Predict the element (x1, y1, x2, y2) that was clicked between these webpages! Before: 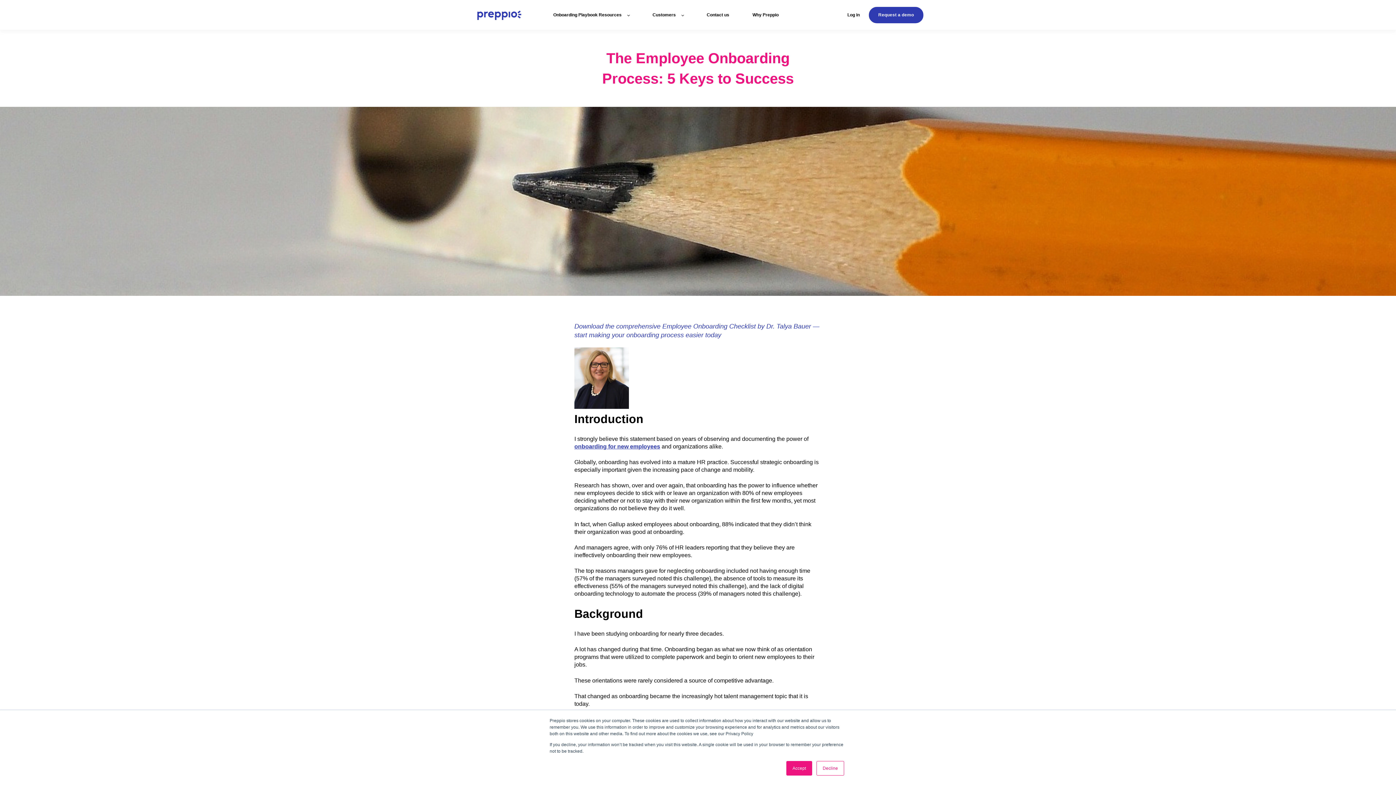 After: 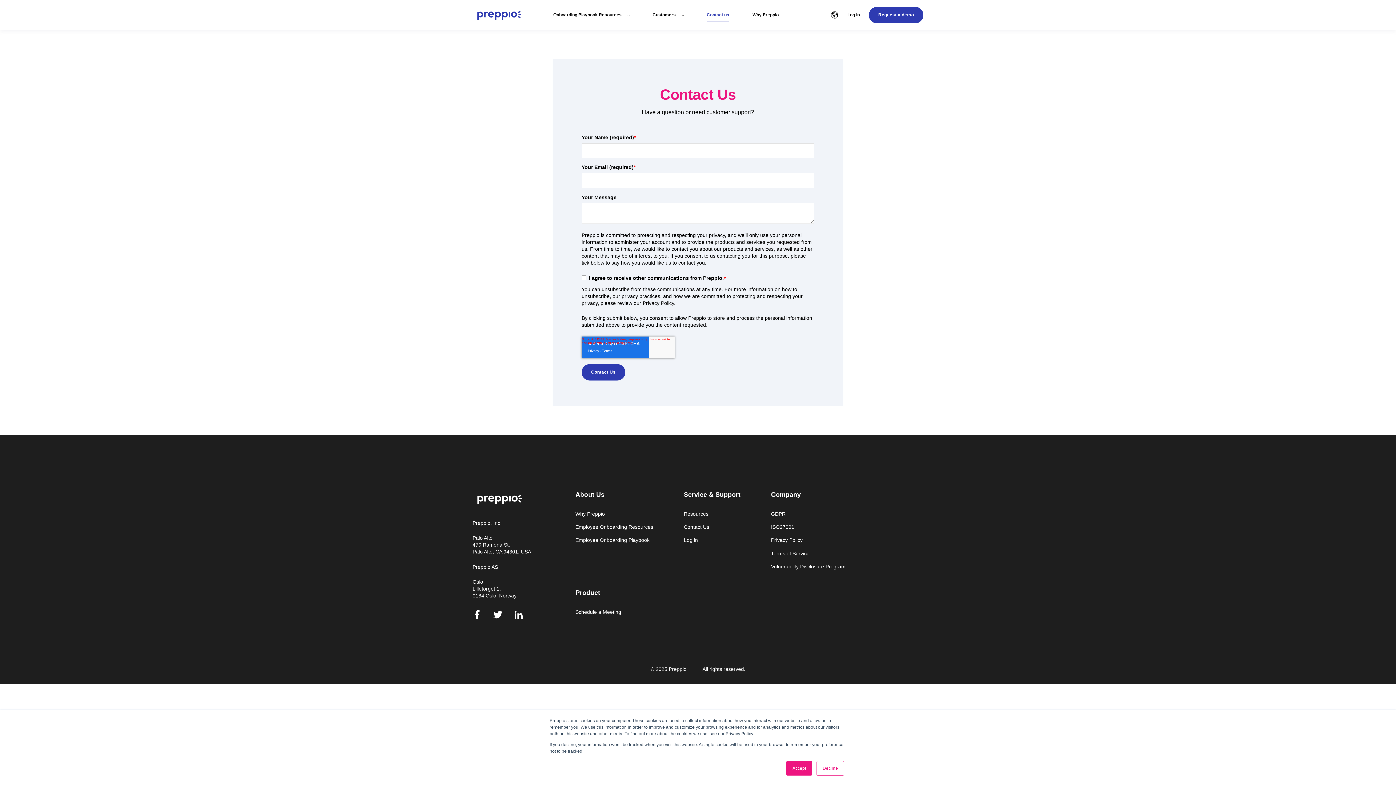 Action: label: Contact us bbox: (706, 7, 729, 22)